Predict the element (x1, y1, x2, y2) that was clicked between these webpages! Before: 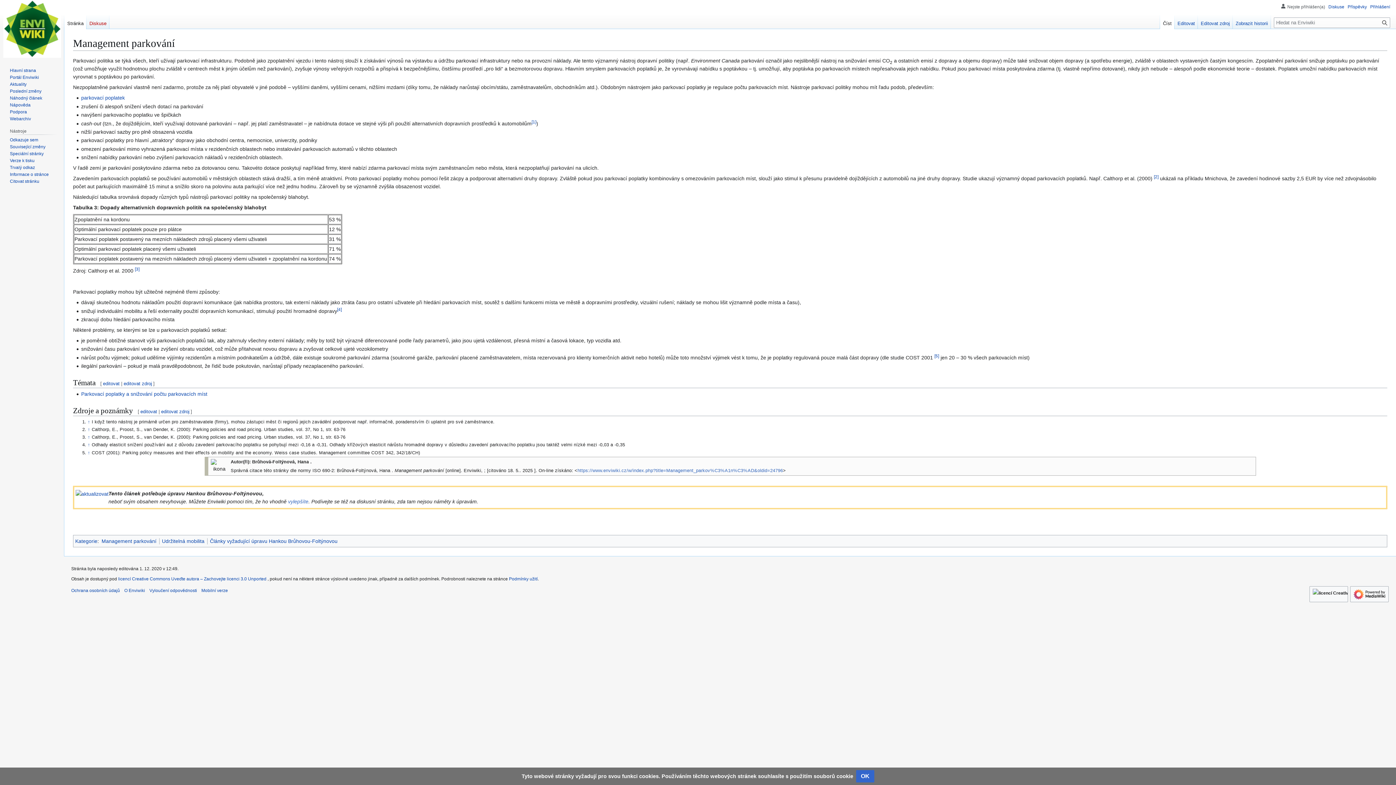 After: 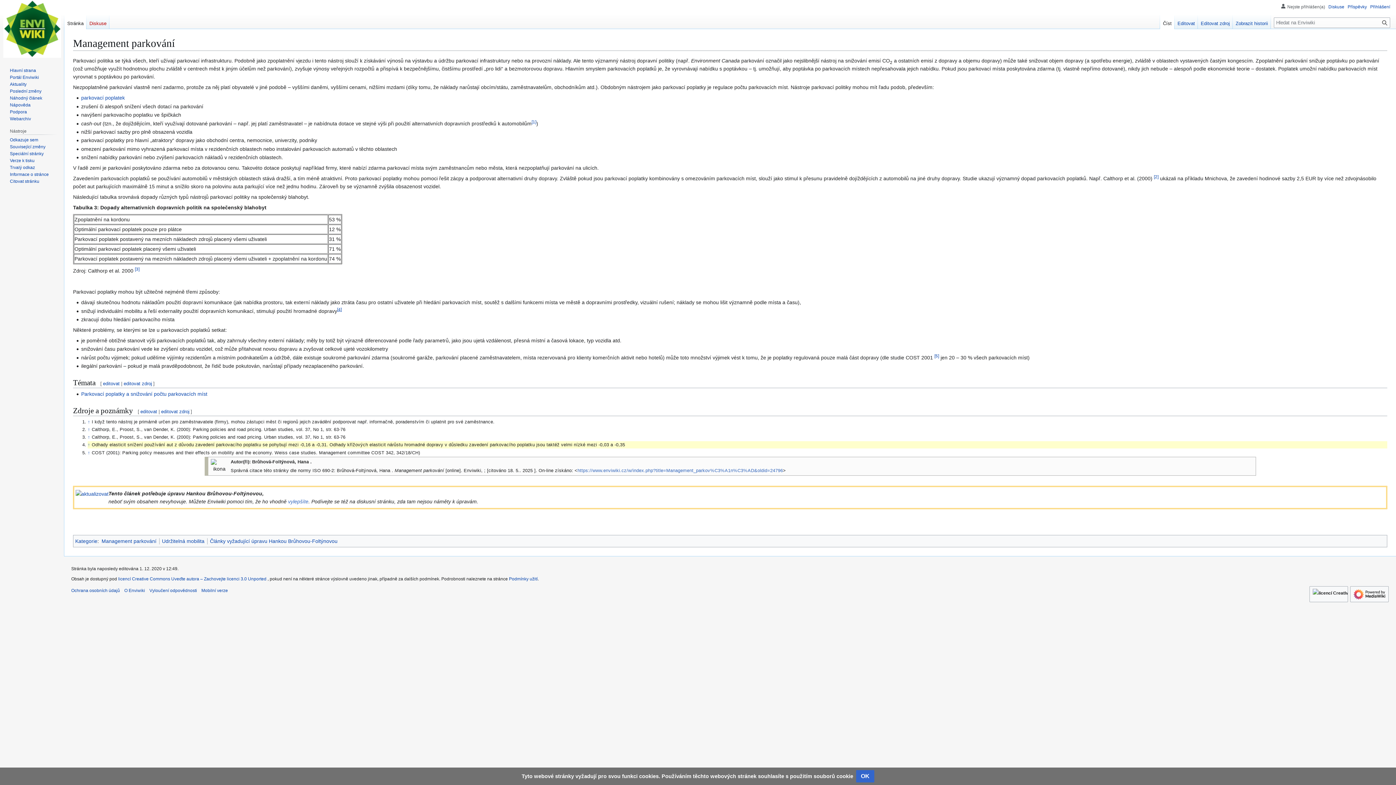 Action: label: [4] bbox: (337, 306, 341, 311)